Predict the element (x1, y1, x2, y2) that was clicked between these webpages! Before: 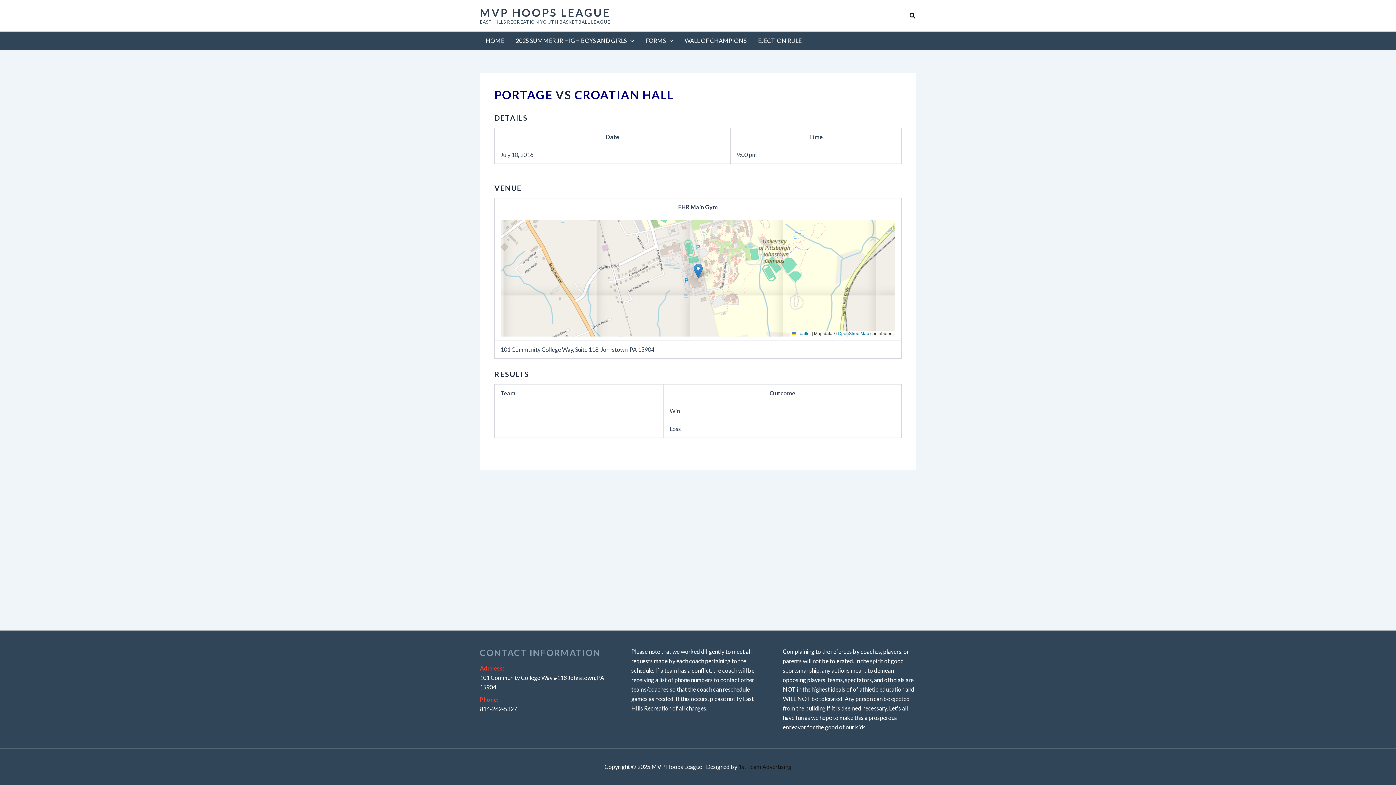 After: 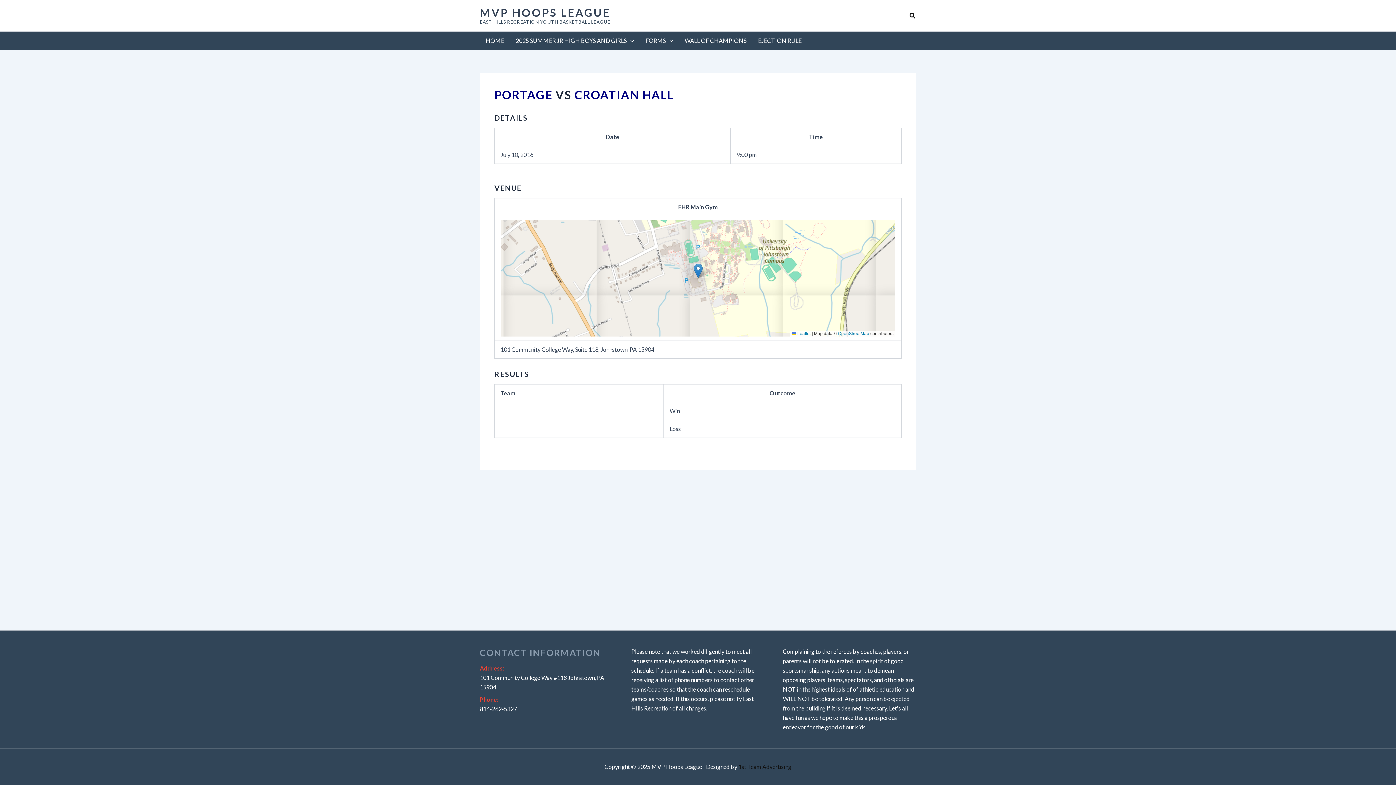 Action: bbox: (738, 763, 791, 770) label: 1st Team Advertising